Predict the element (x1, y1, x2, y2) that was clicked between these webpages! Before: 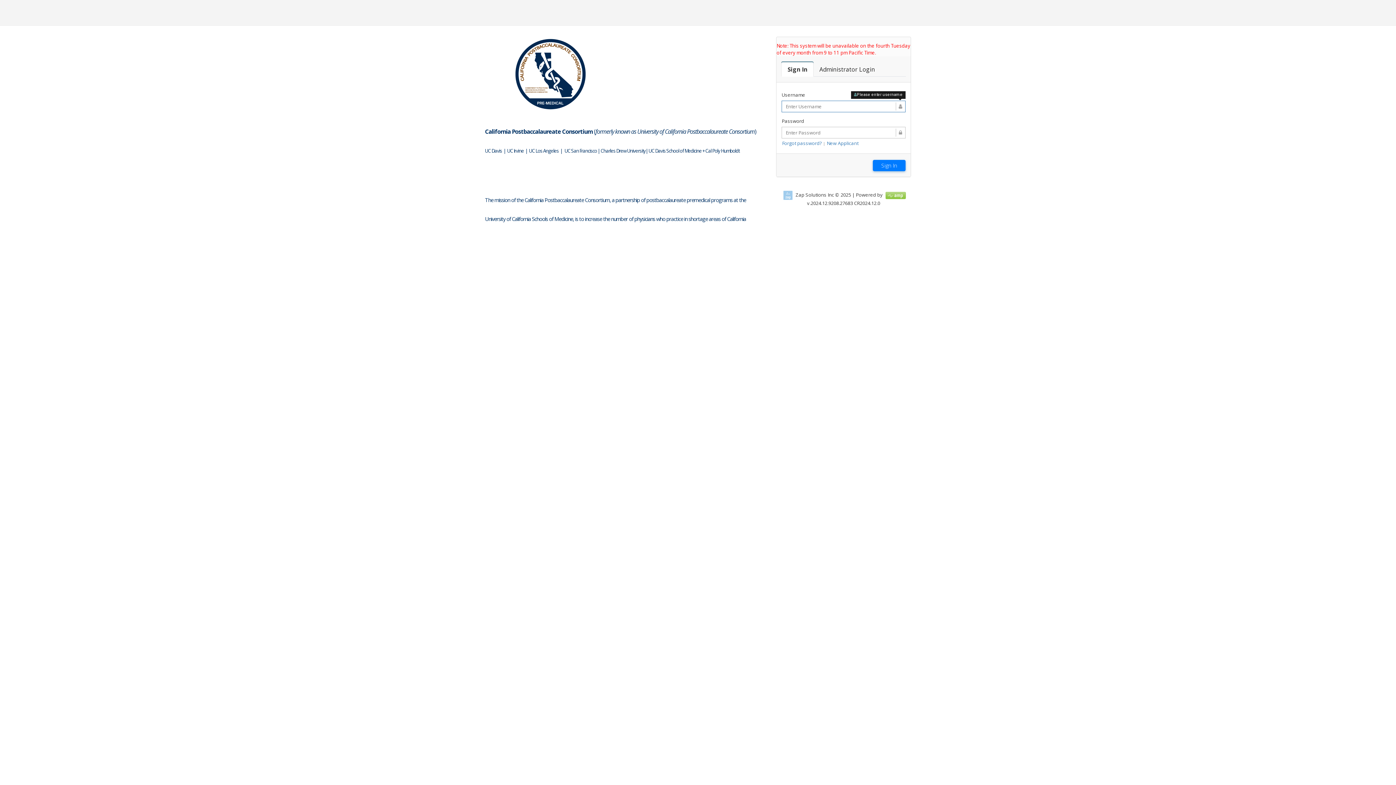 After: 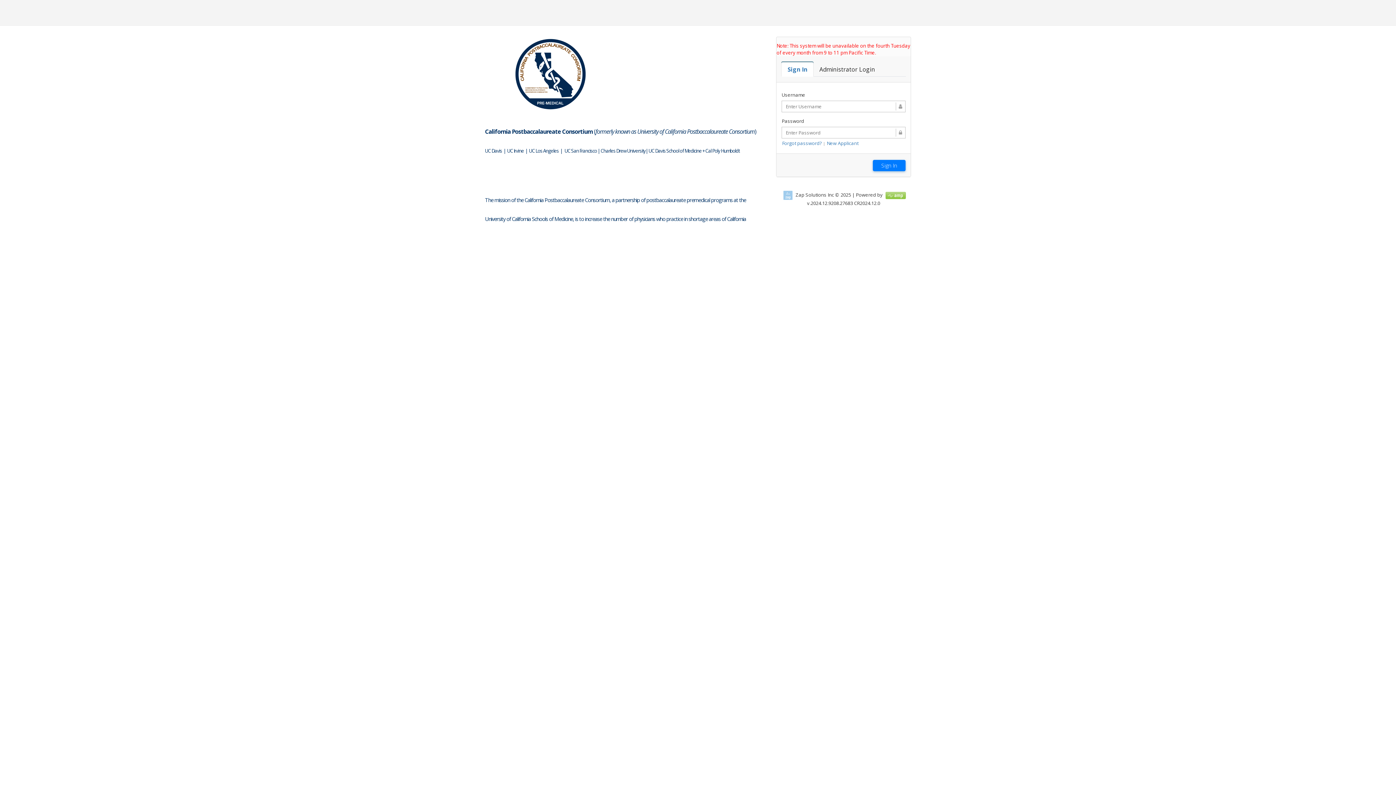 Action: label: Sign In bbox: (781, 62, 813, 76)